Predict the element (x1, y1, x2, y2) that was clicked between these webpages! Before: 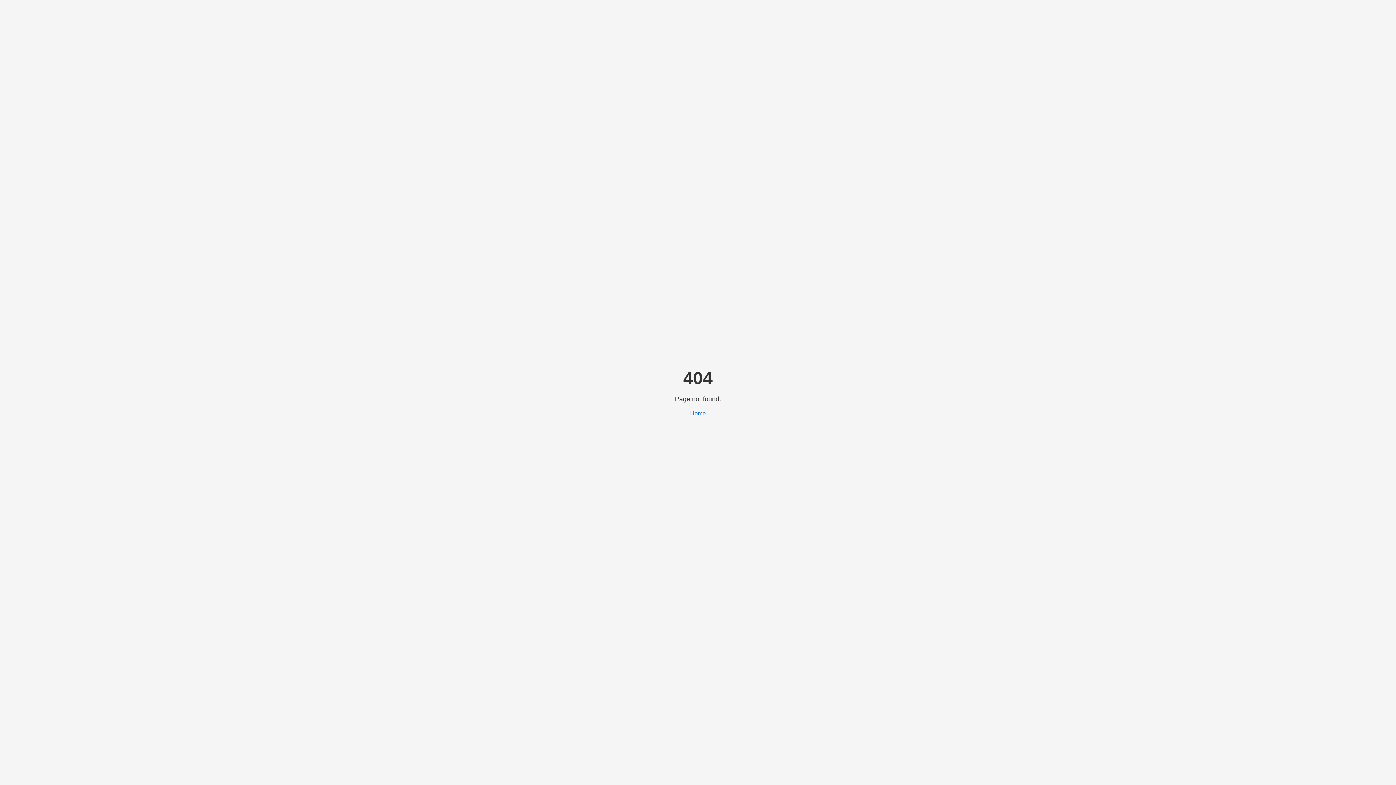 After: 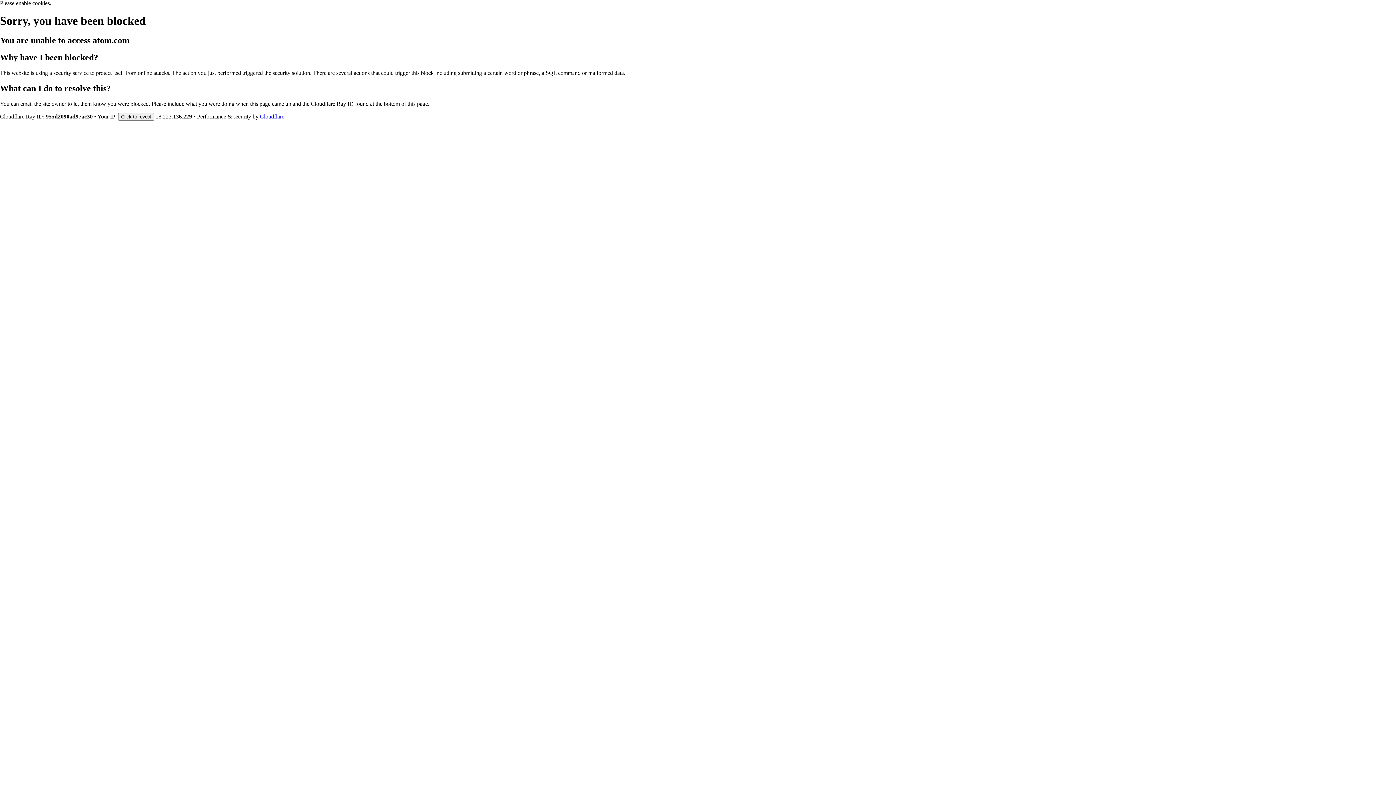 Action: bbox: (690, 410, 706, 416) label: Home